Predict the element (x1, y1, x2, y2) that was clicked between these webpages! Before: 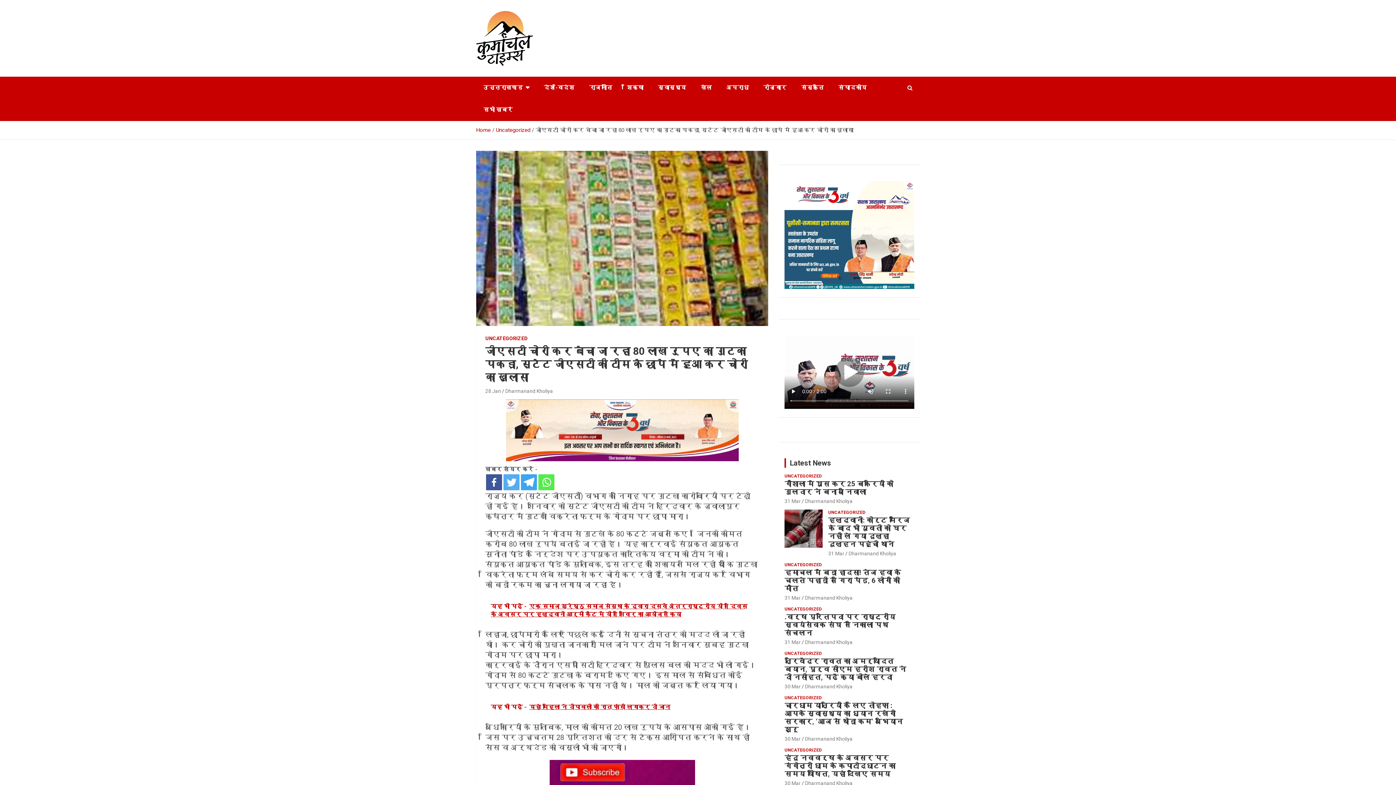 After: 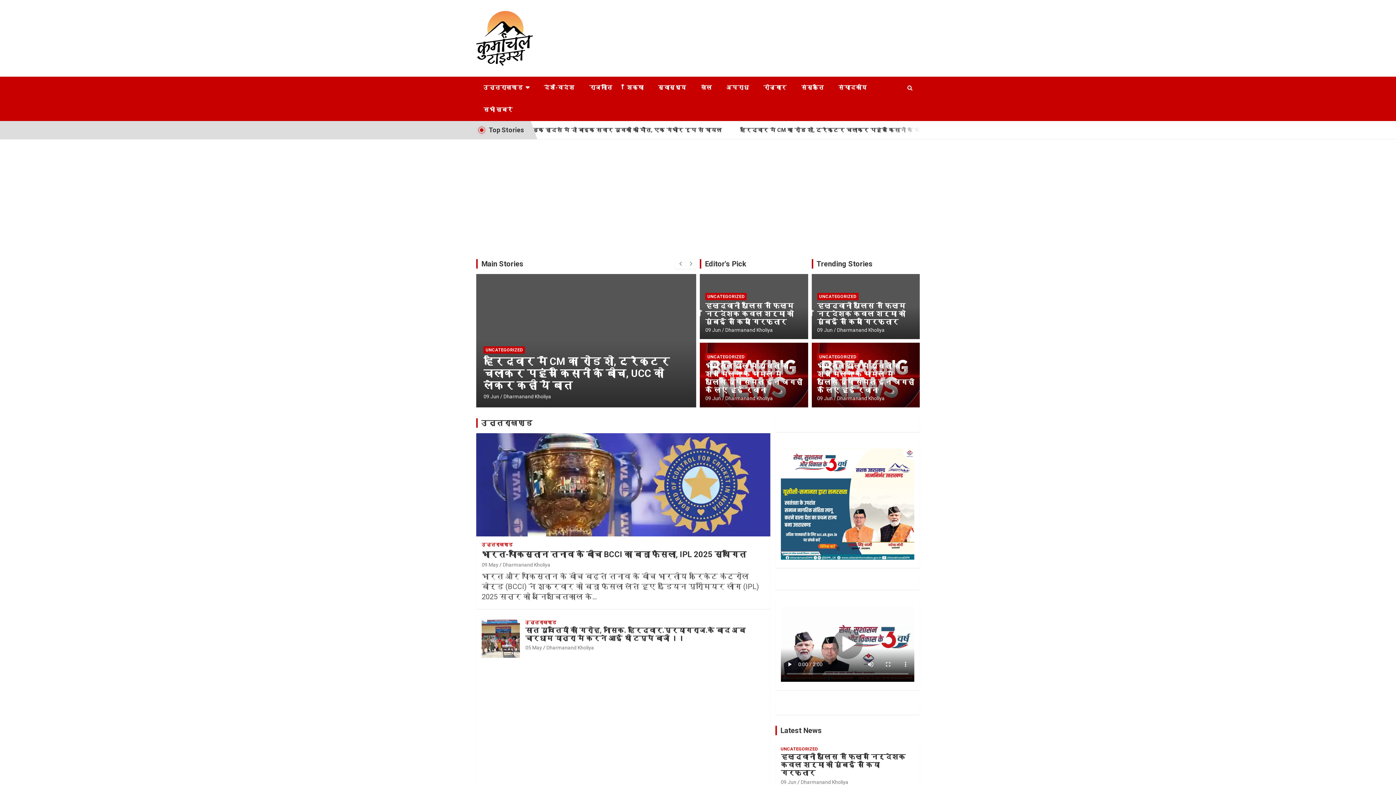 Action: label: Dharmanand Kholiya bbox: (805, 736, 852, 742)